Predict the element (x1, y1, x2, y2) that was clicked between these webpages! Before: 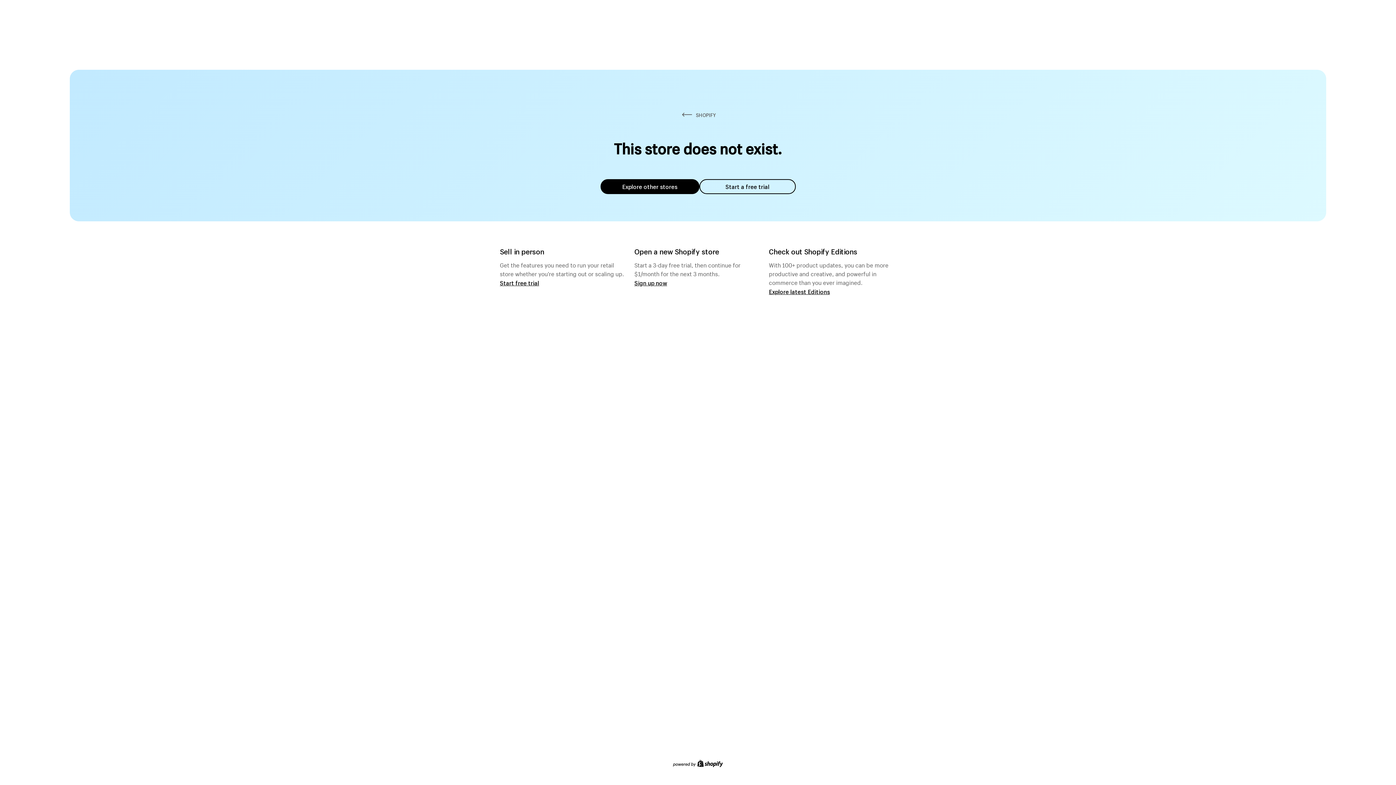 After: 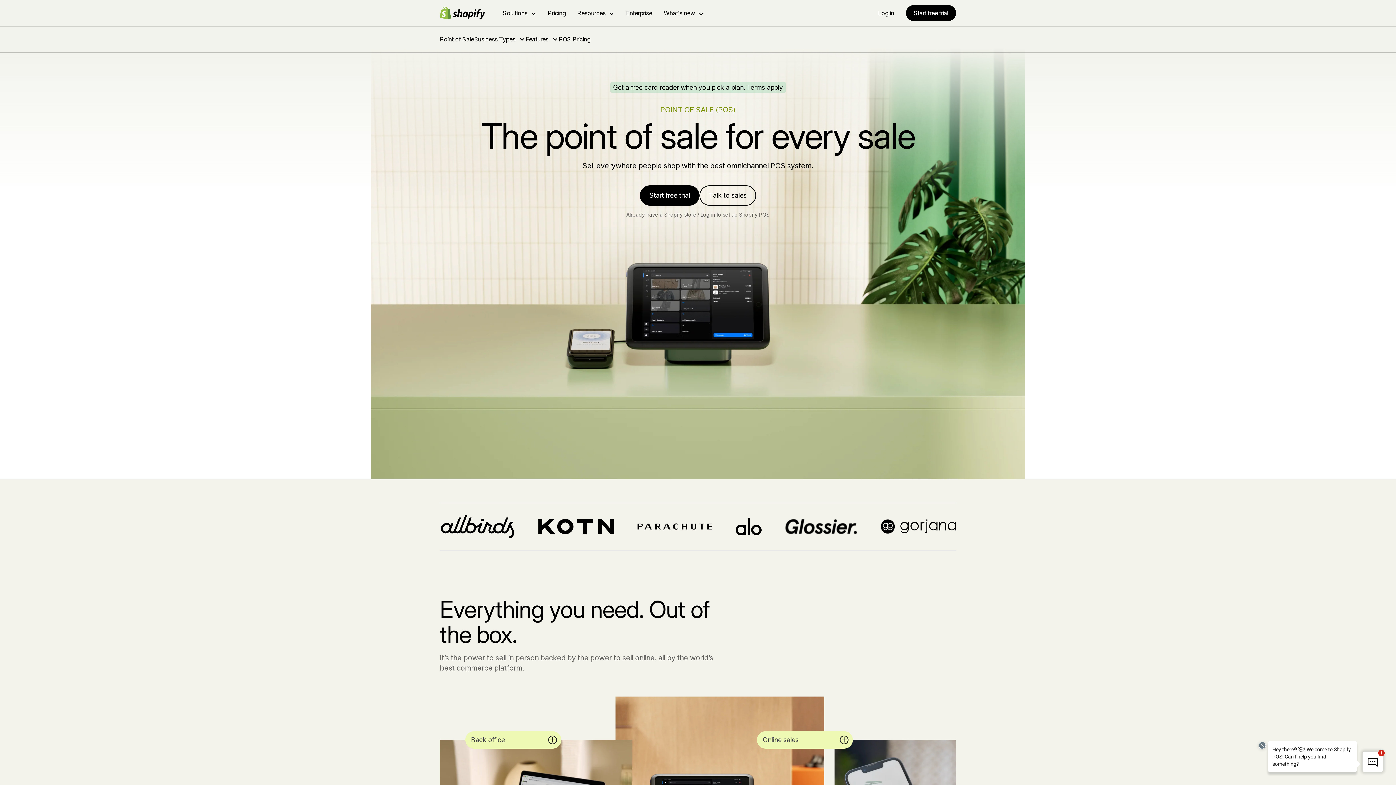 Action: label: Start free trial bbox: (500, 279, 539, 286)